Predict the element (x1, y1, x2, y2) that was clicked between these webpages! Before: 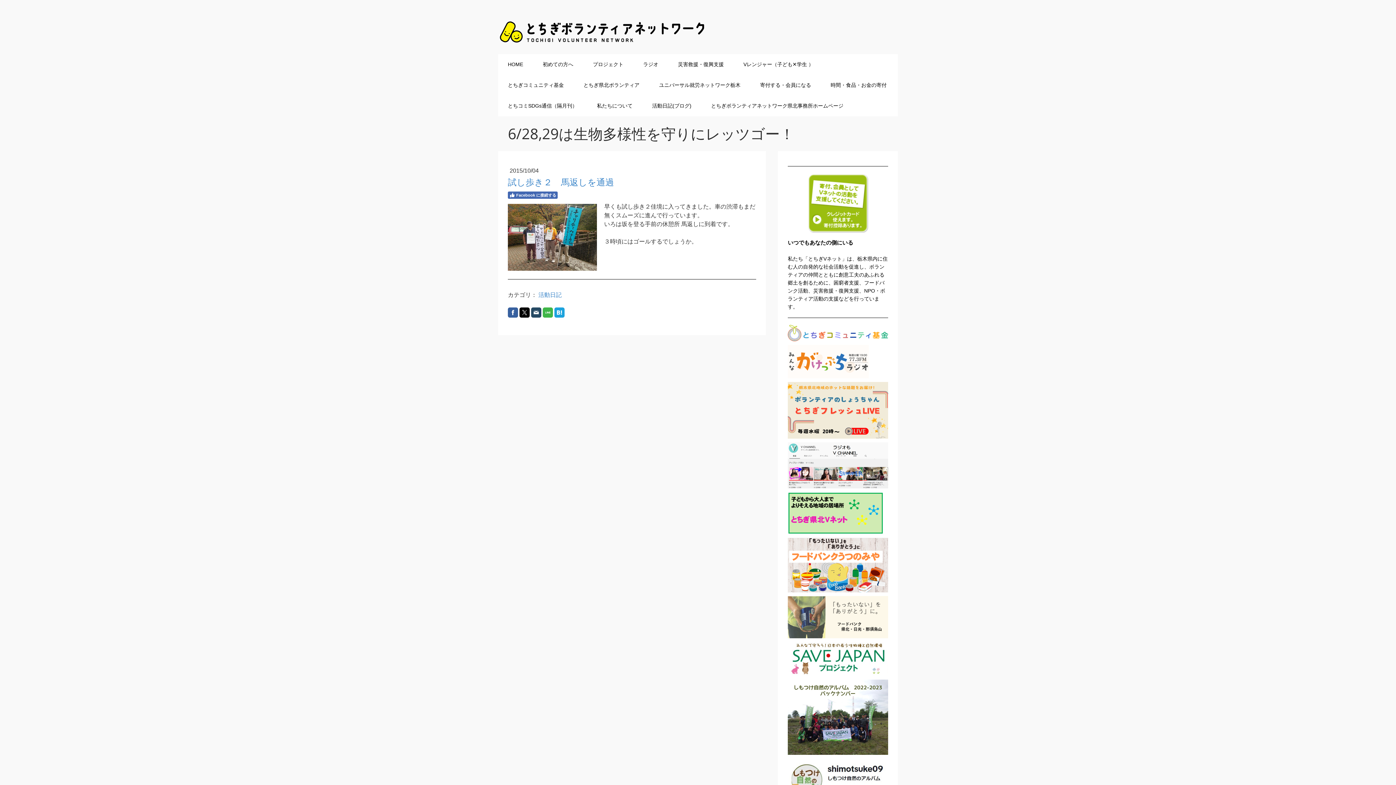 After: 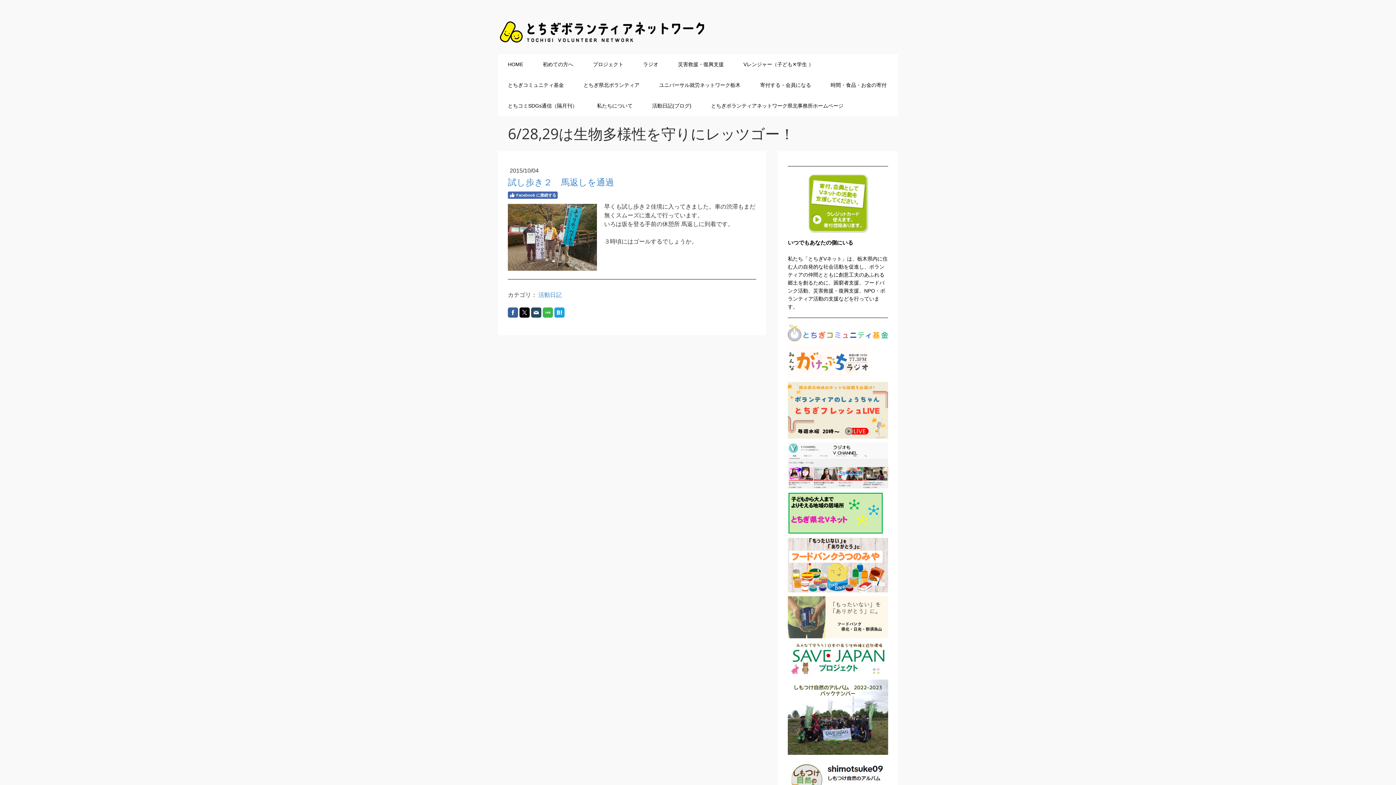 Action: bbox: (788, 643, 888, 649)